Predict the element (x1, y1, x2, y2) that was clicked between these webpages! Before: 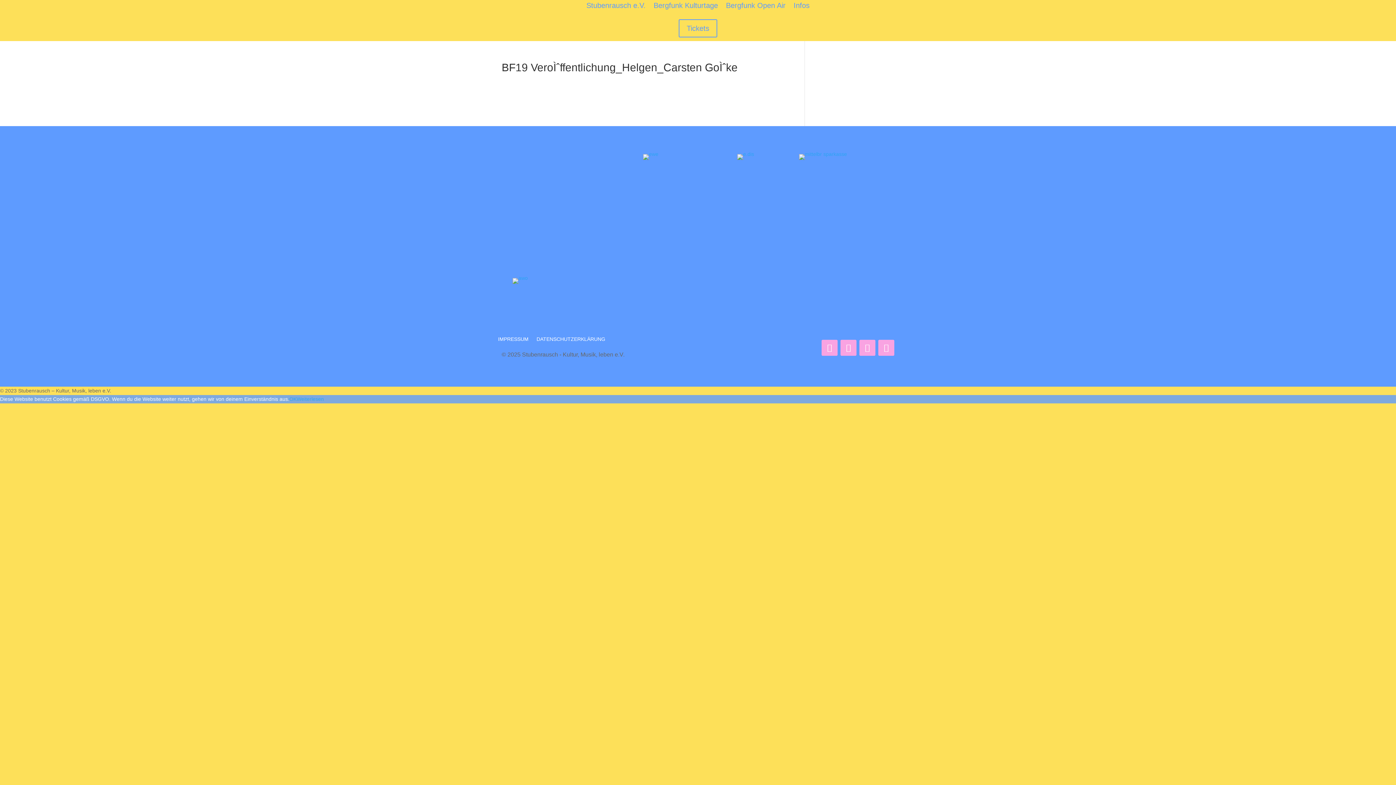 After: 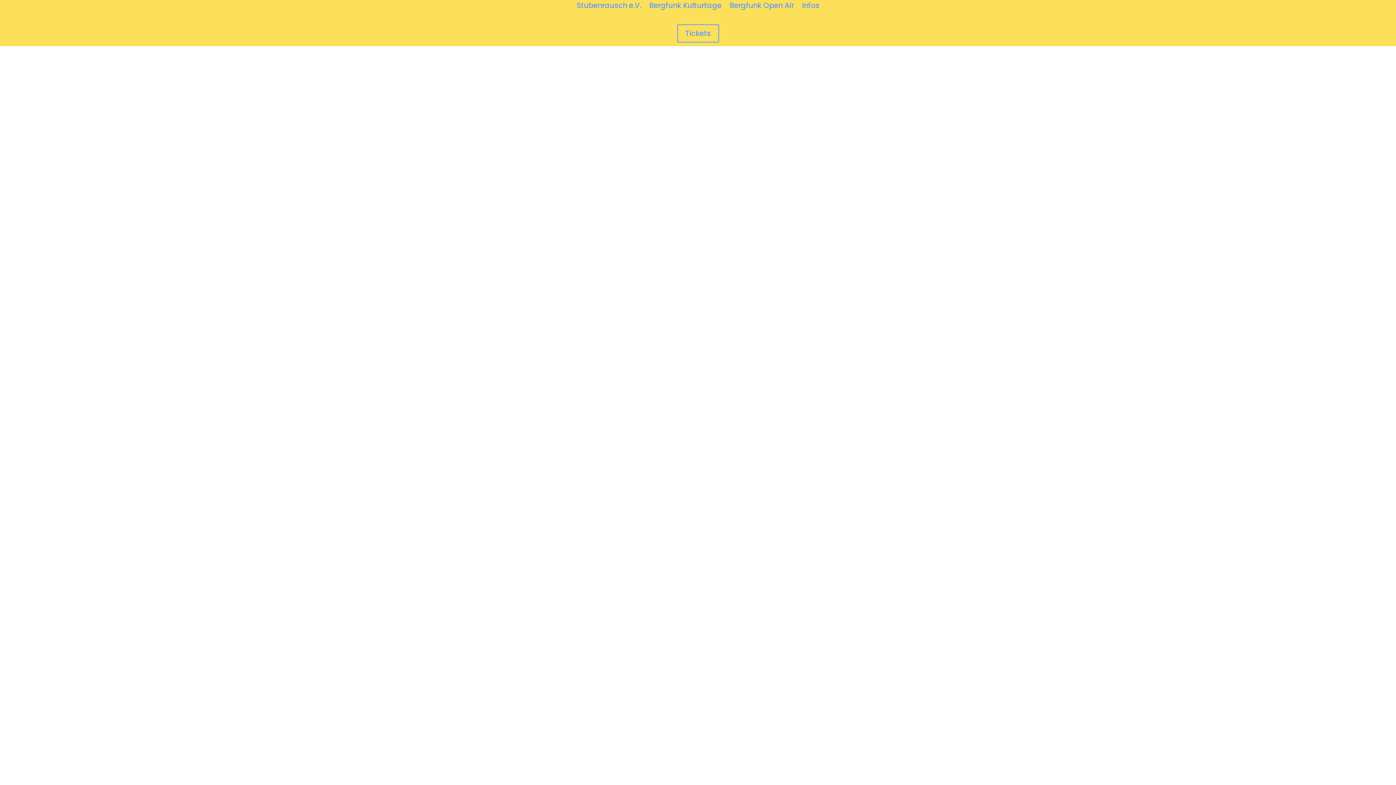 Action: bbox: (678, 19, 717, 37) label: Tickets